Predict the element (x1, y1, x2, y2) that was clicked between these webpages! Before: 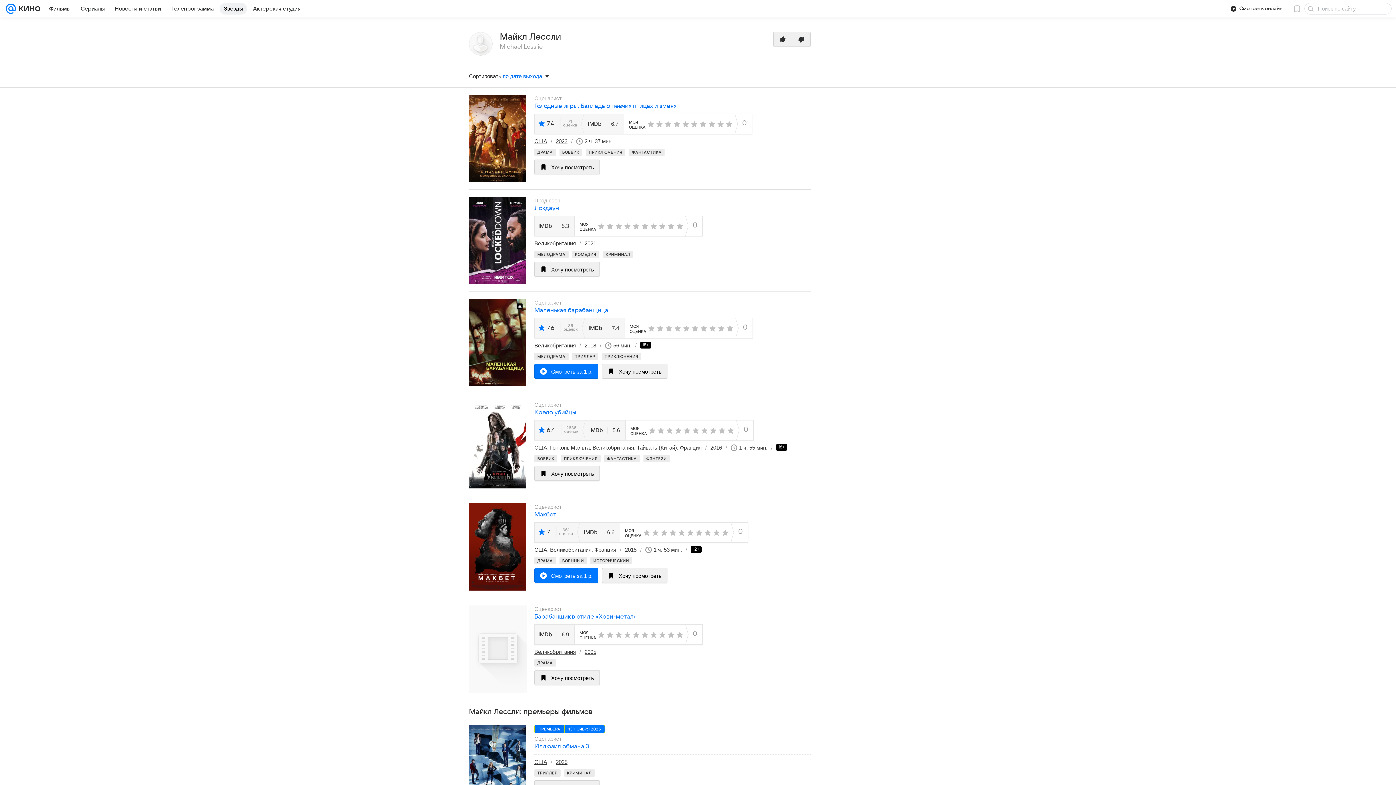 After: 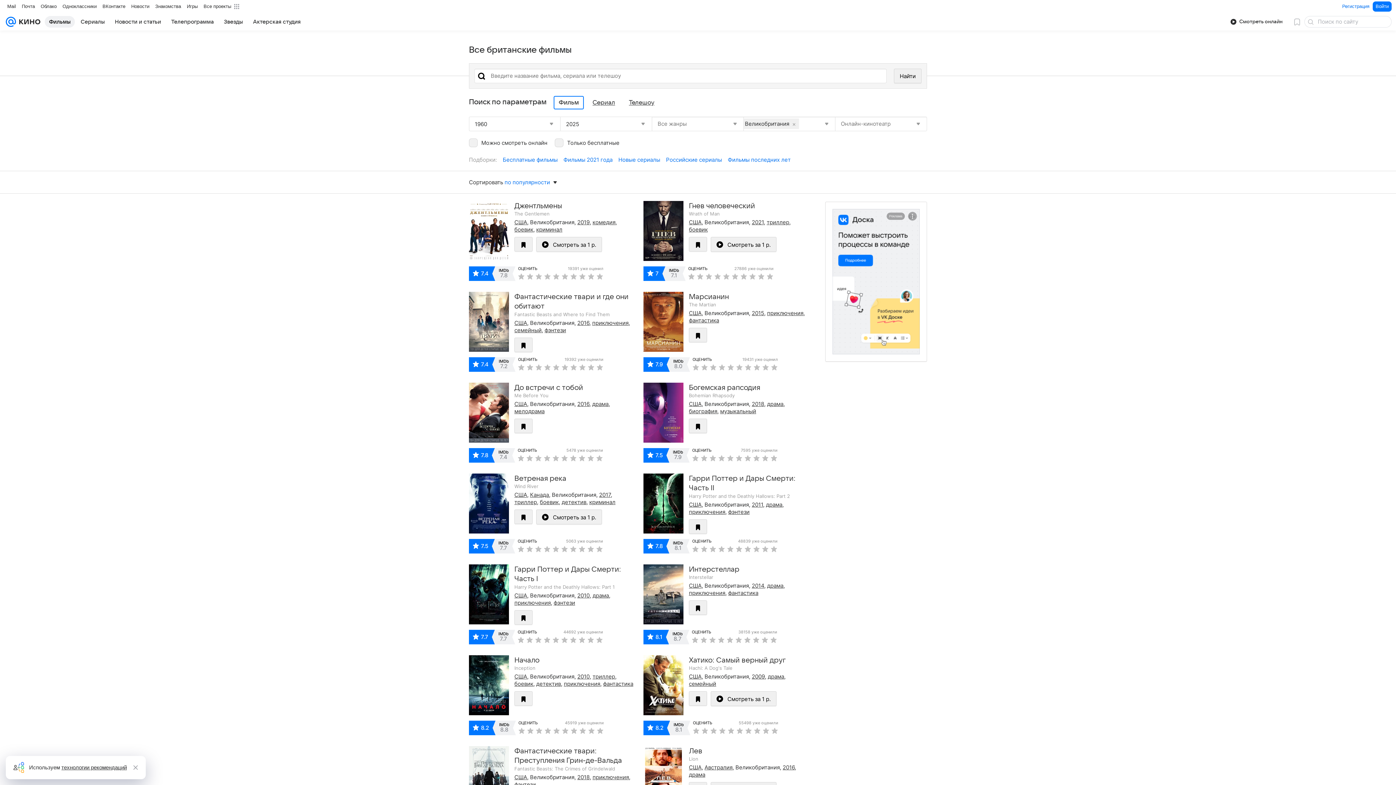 Action: bbox: (592, 444, 634, 450) label: Великобритания